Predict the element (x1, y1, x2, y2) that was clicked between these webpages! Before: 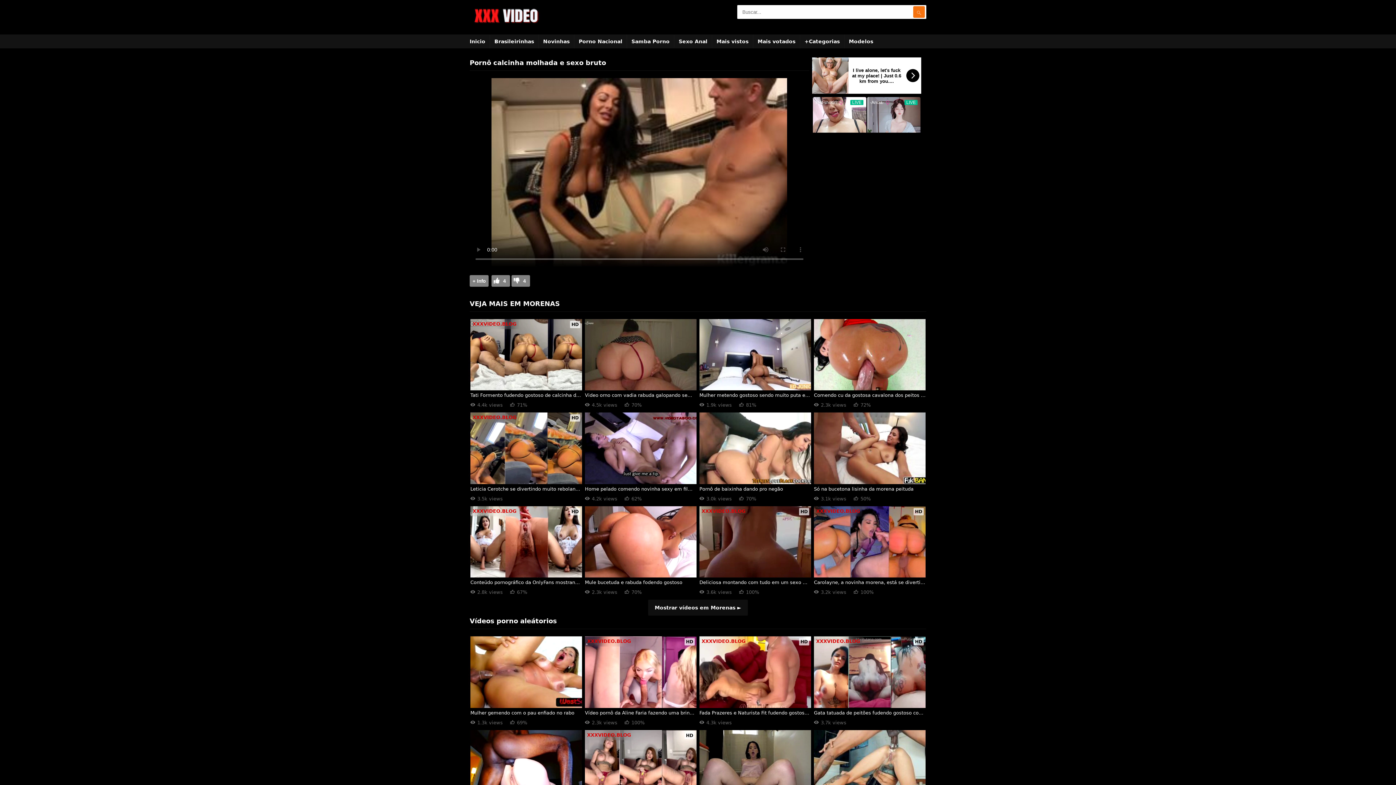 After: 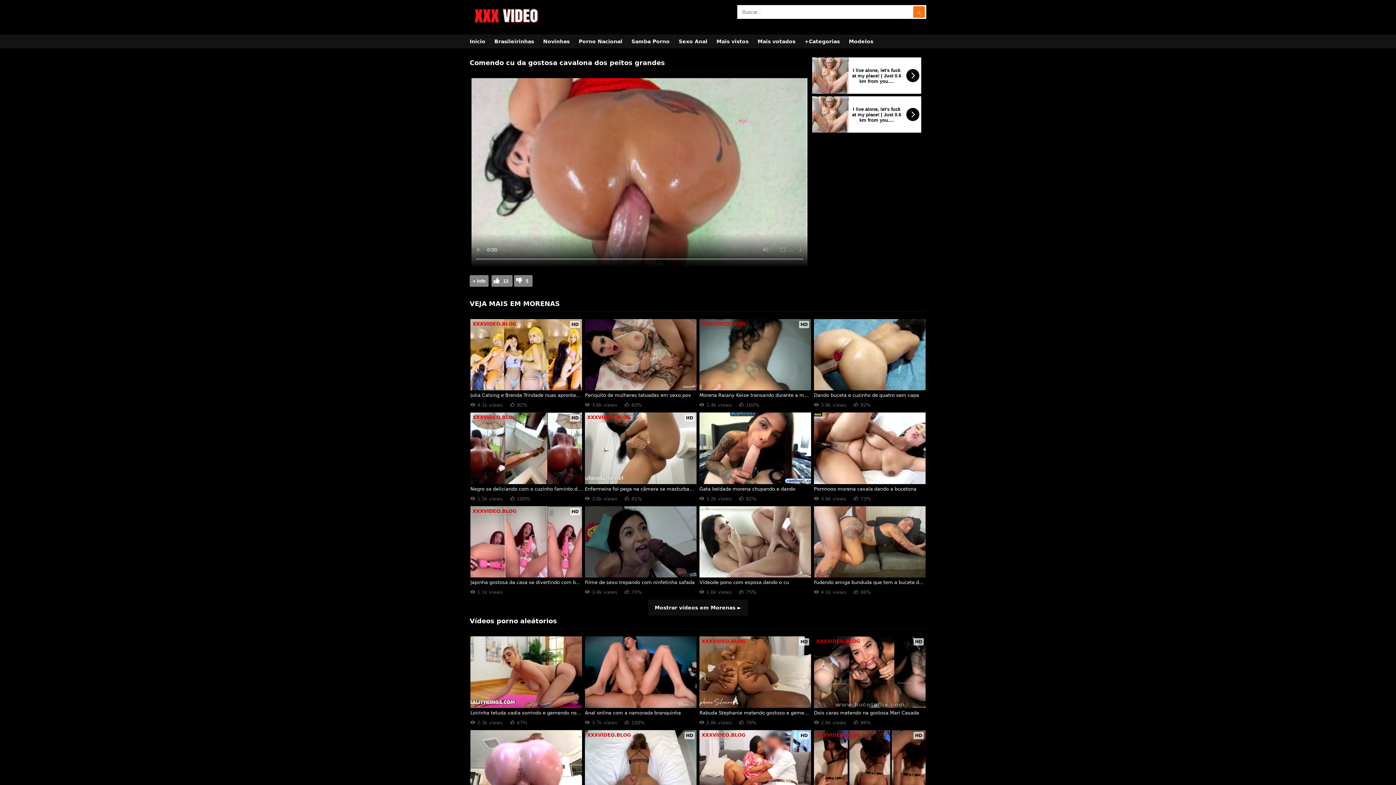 Action: bbox: (814, 319, 925, 409) label: Comendo cu da gostosa cavalona dos peitos grandes
 2.3k views  72%